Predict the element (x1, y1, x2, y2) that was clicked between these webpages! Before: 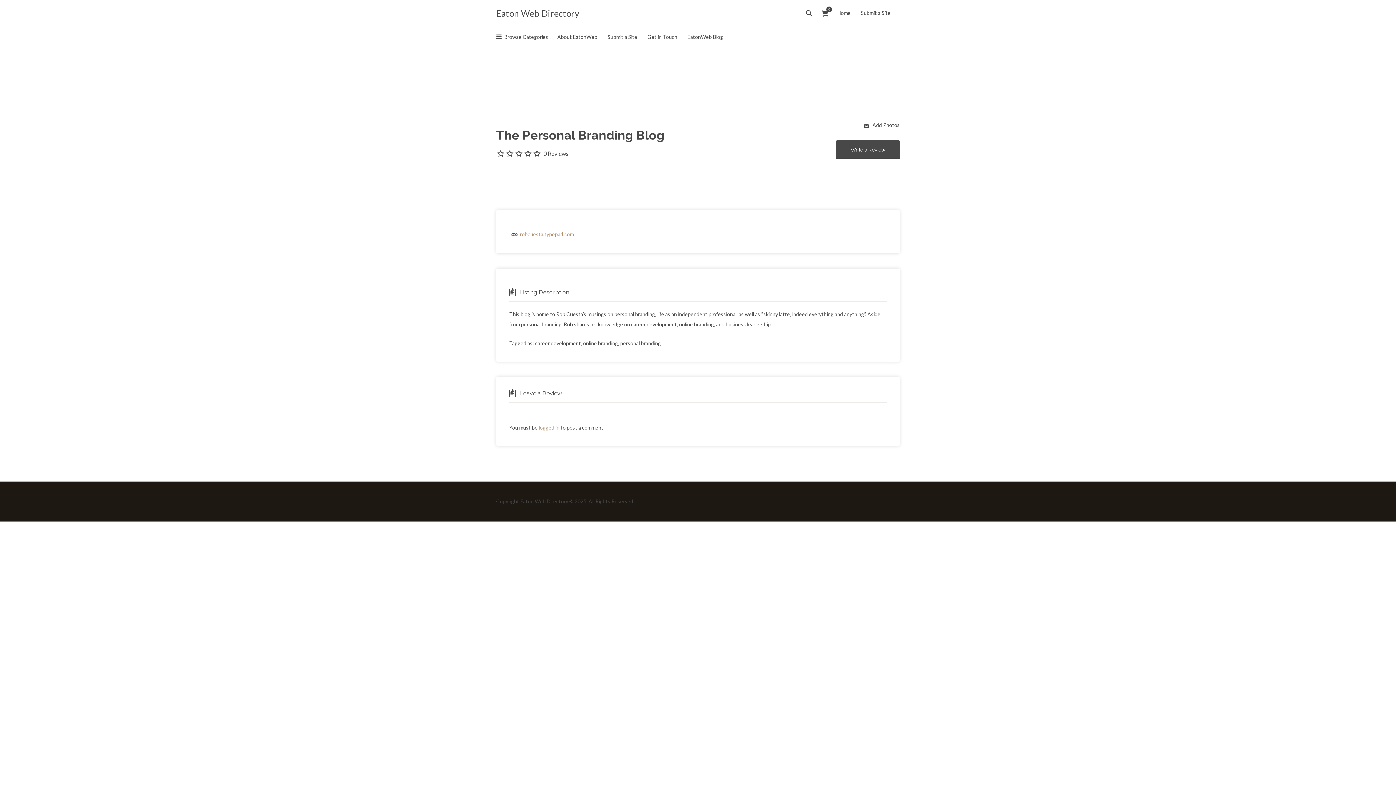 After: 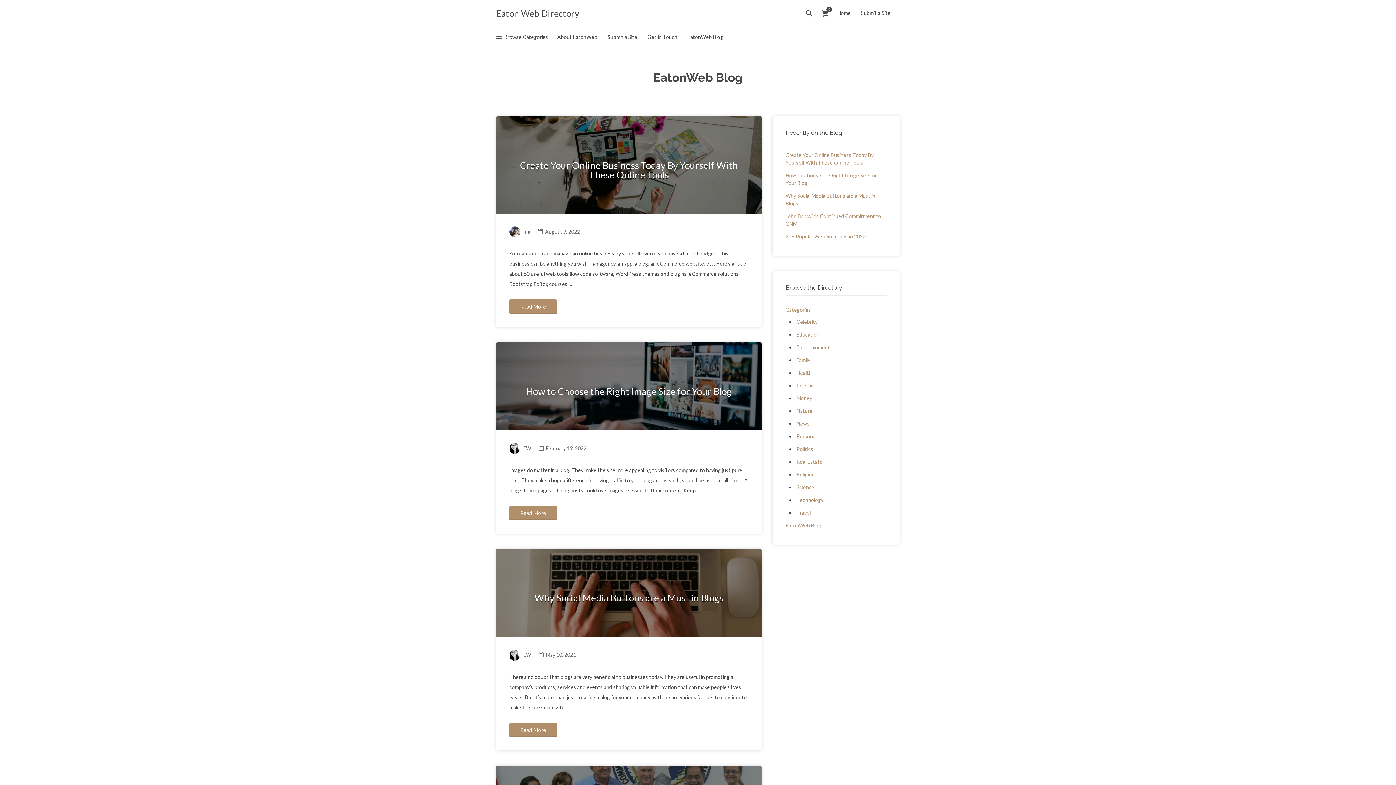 Action: bbox: (687, 27, 723, 46) label: EatonWeb Blog